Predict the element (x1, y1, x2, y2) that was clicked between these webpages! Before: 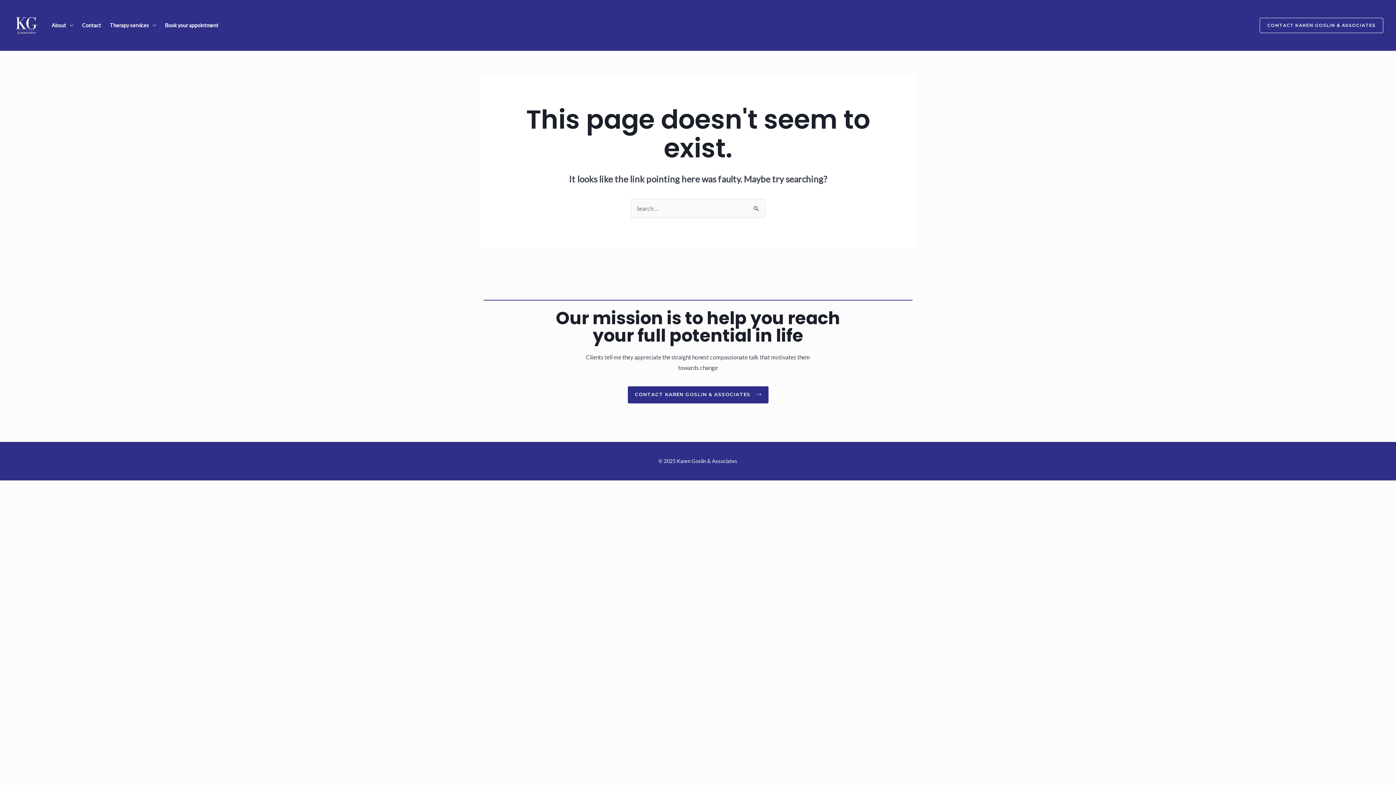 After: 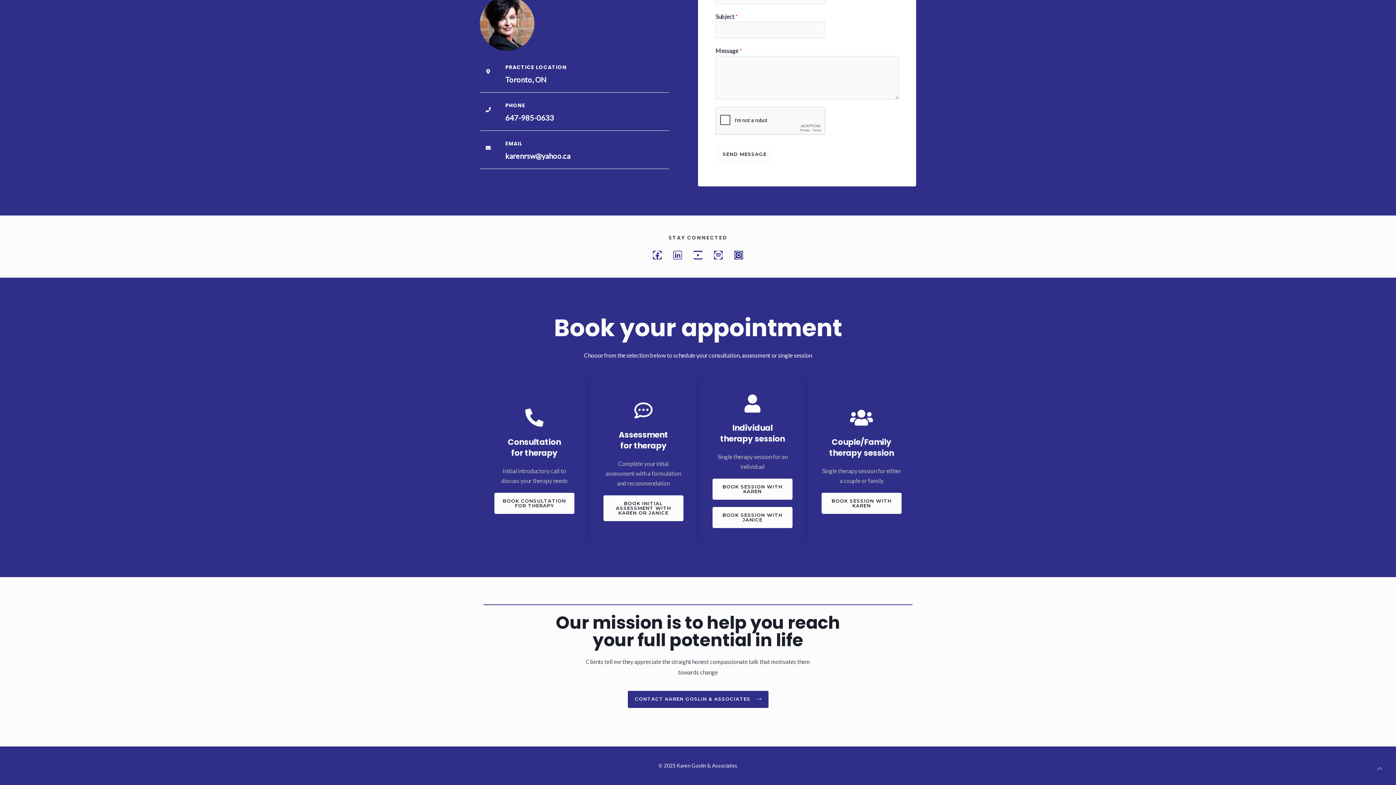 Action: bbox: (160, 12, 222, 38) label: Book your appointment